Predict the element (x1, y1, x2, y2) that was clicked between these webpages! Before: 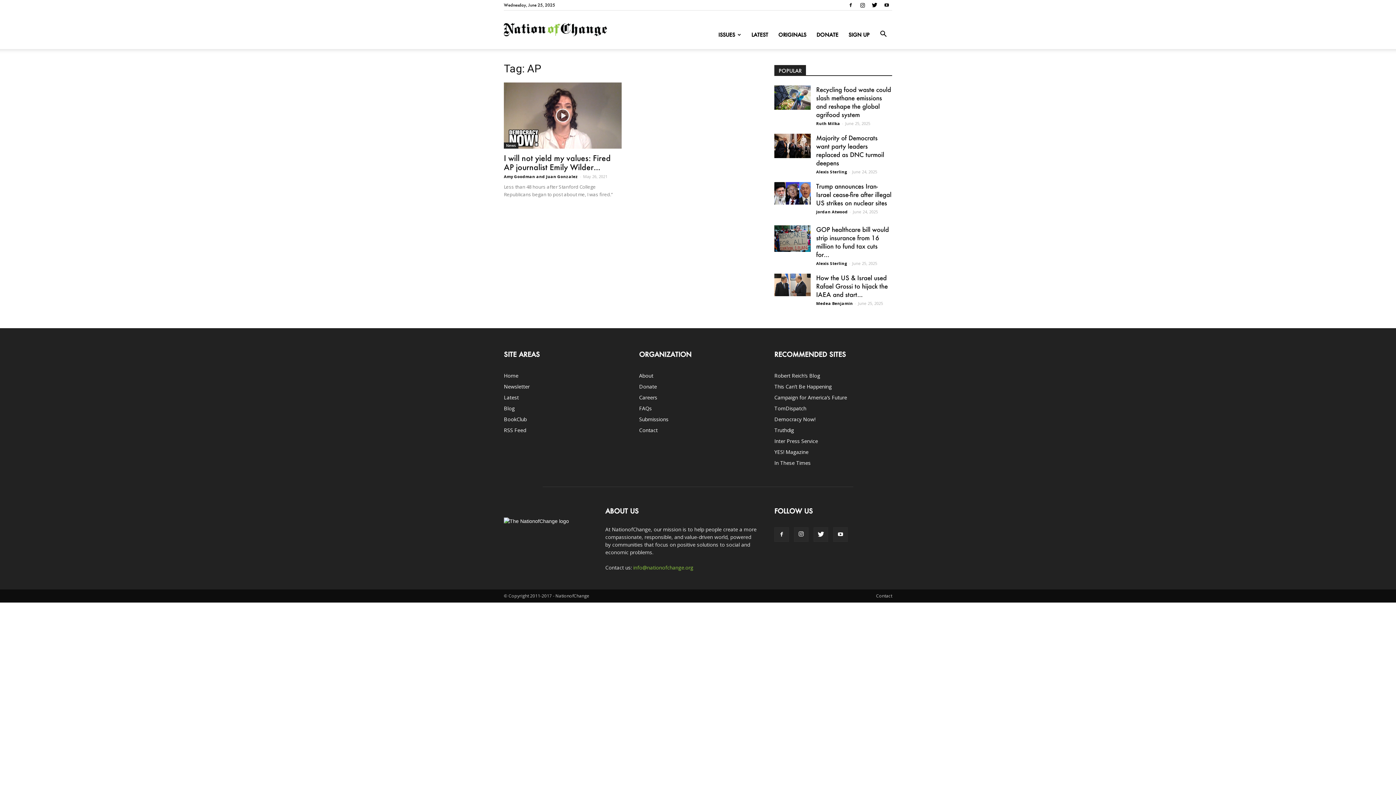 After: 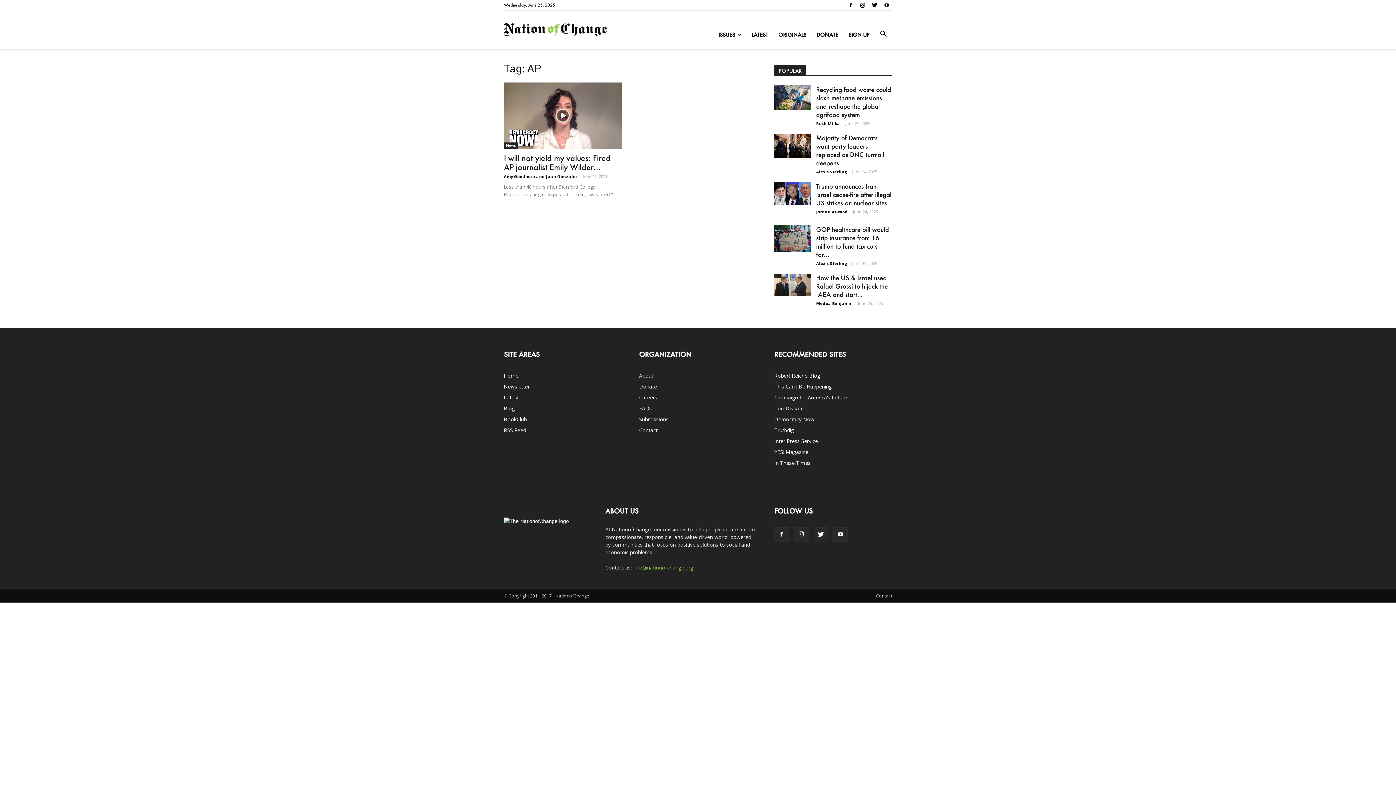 Action: label: info@nationofchange.org bbox: (633, 564, 693, 571)